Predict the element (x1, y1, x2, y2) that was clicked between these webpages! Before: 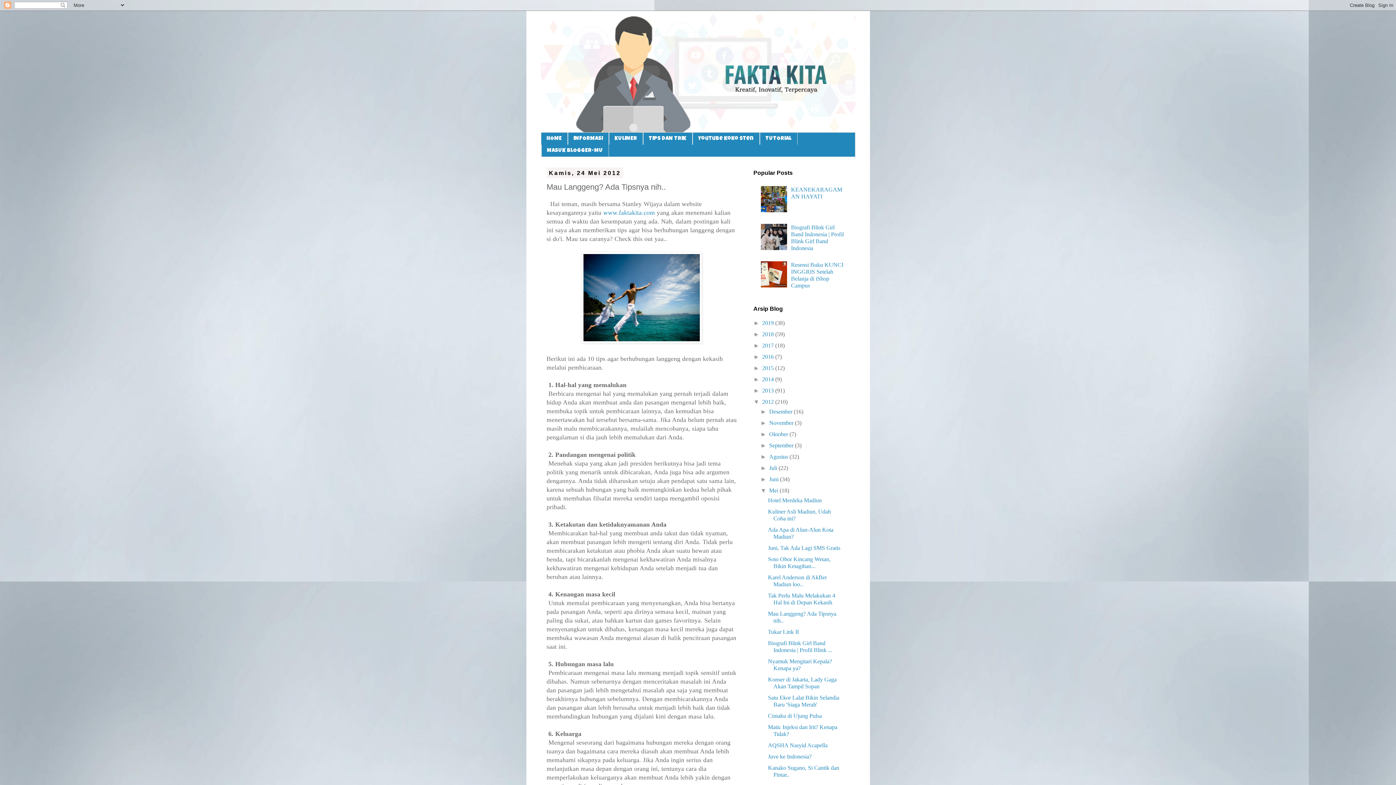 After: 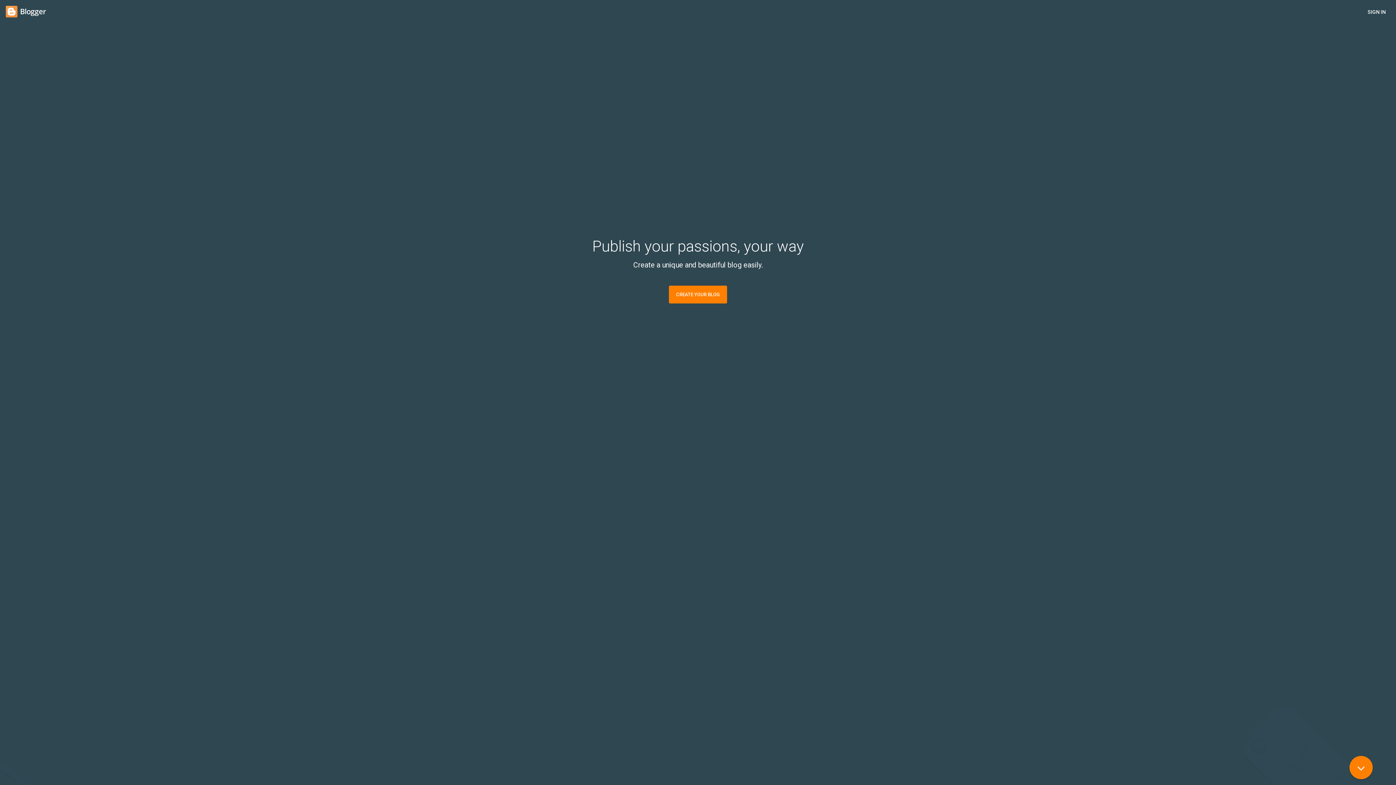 Action: bbox: (541, 144, 608, 156) label: MASUK BLOGGER-MU